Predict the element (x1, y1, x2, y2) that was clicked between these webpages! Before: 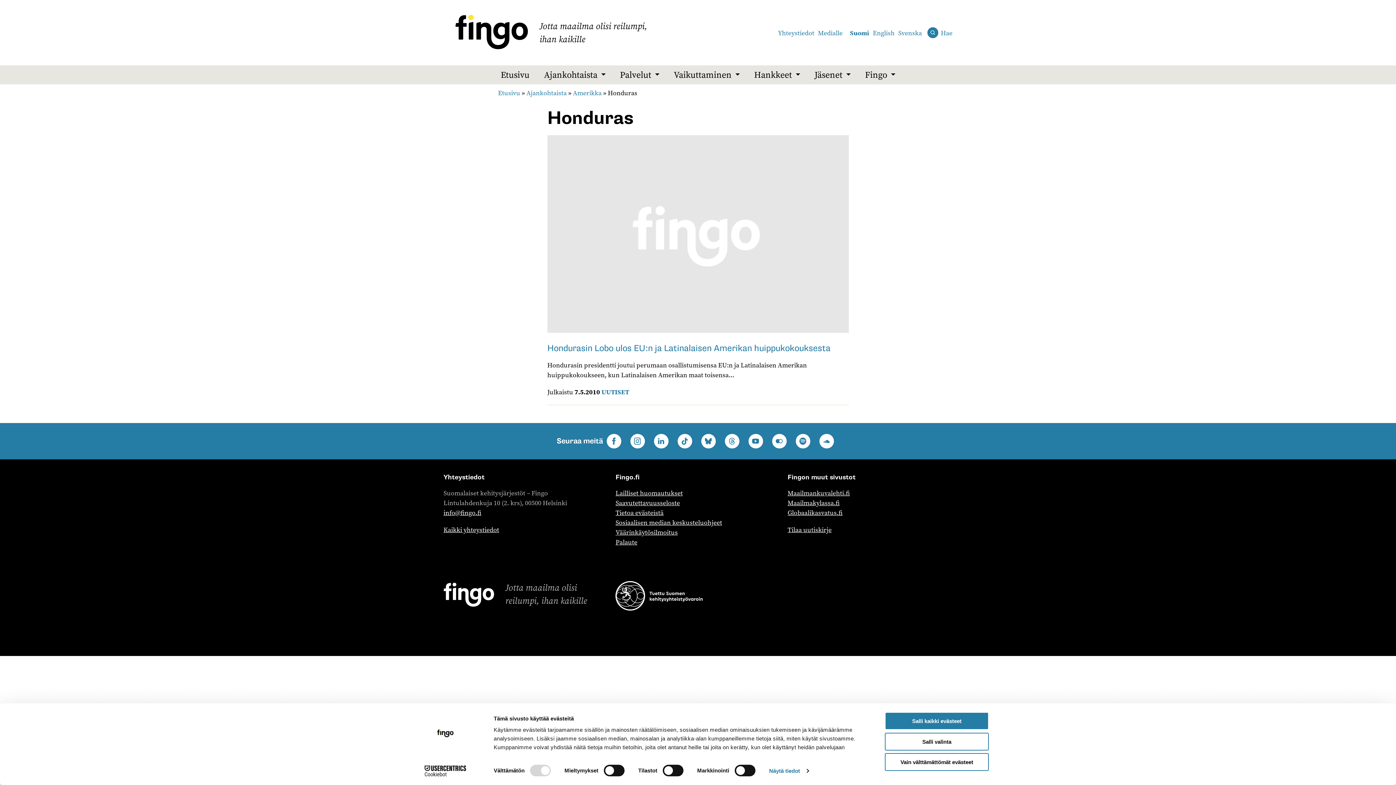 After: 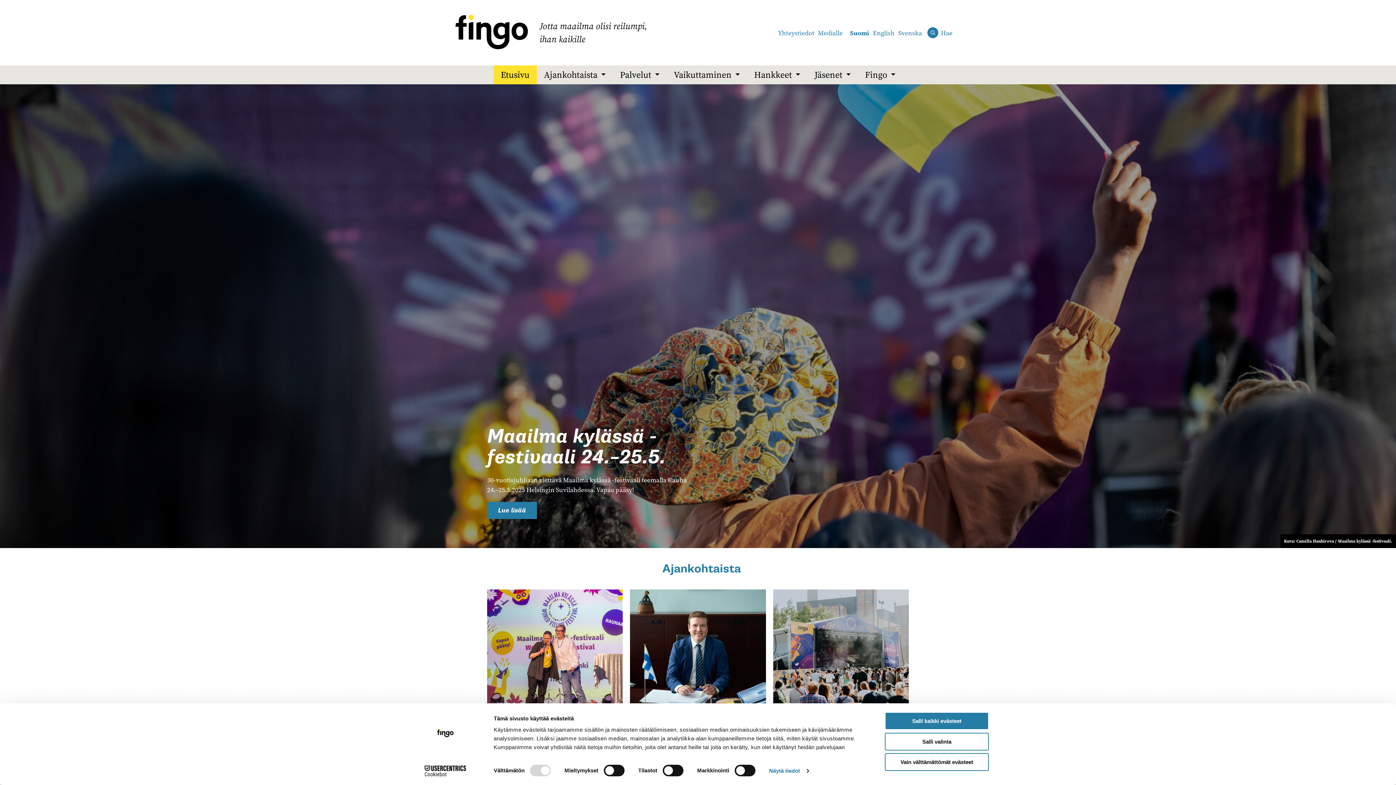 Action: bbox: (443, 576, 501, 612) label: Go to front page